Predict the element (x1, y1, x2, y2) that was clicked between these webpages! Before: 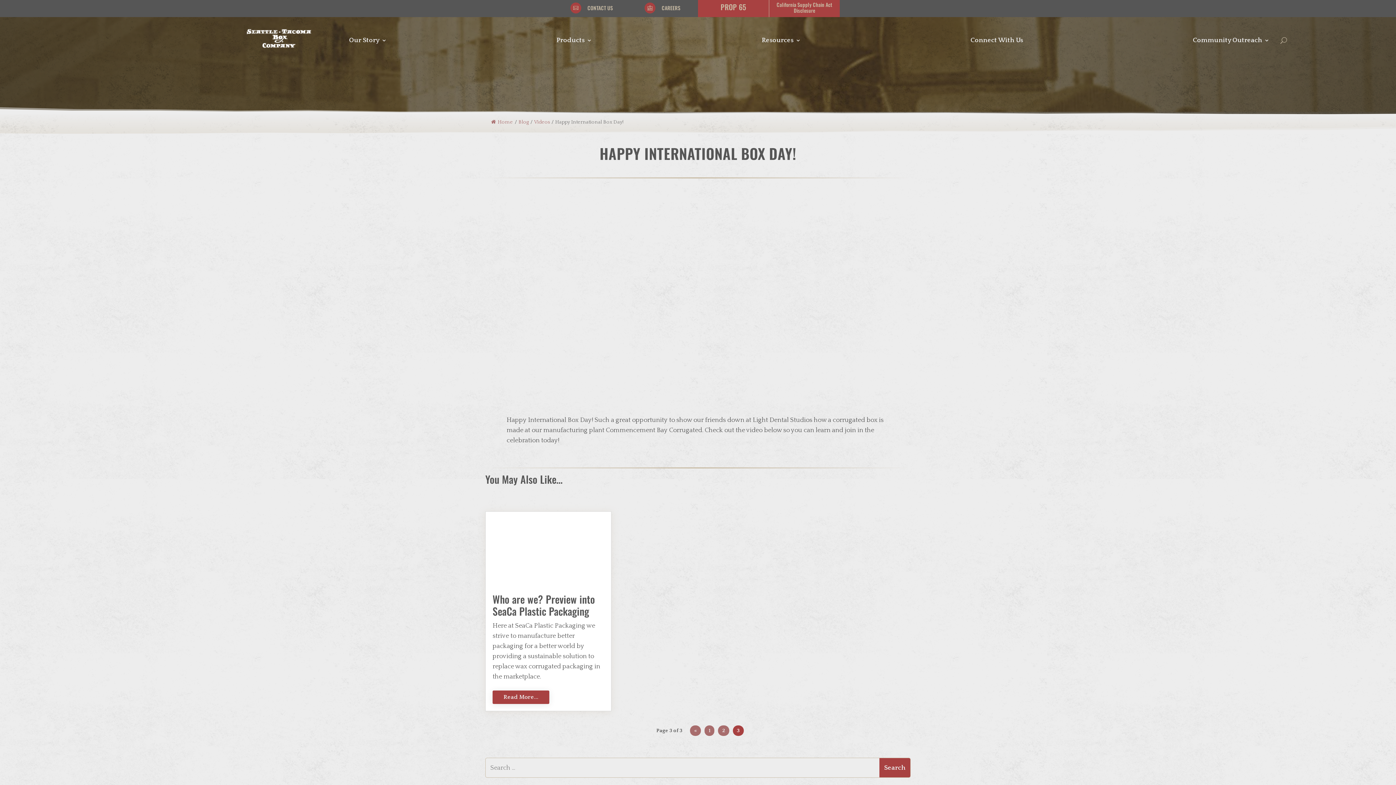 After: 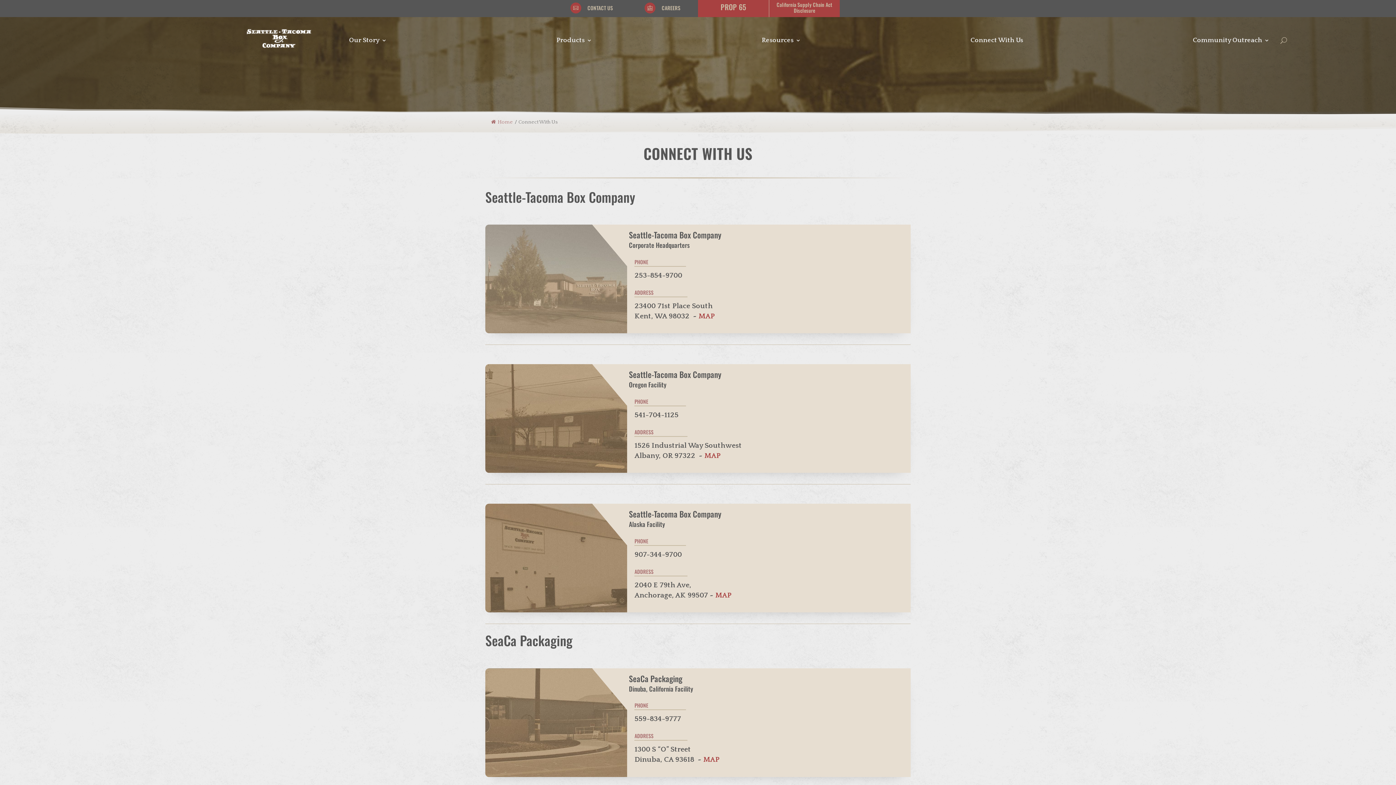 Action: label: Connect With Us bbox: (970, 37, 1023, 45)